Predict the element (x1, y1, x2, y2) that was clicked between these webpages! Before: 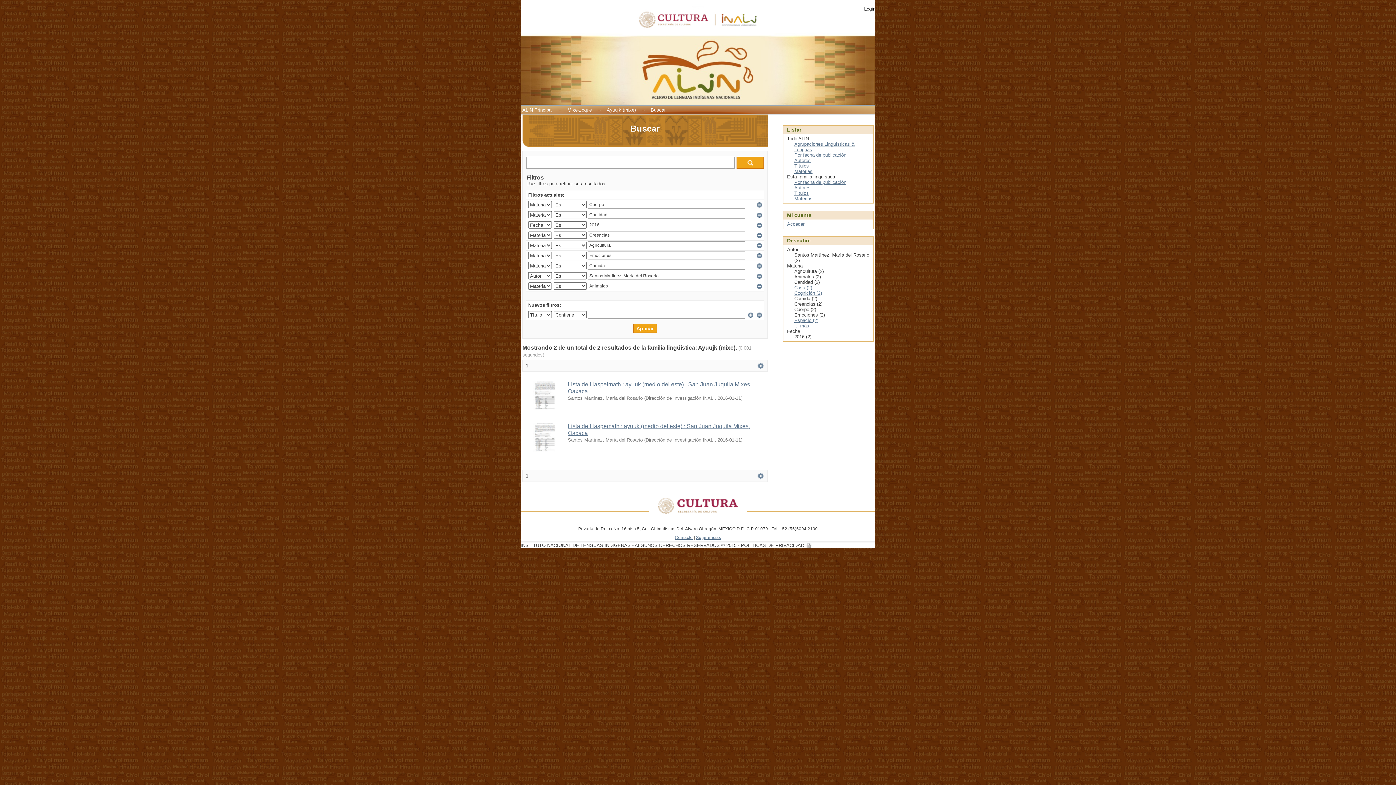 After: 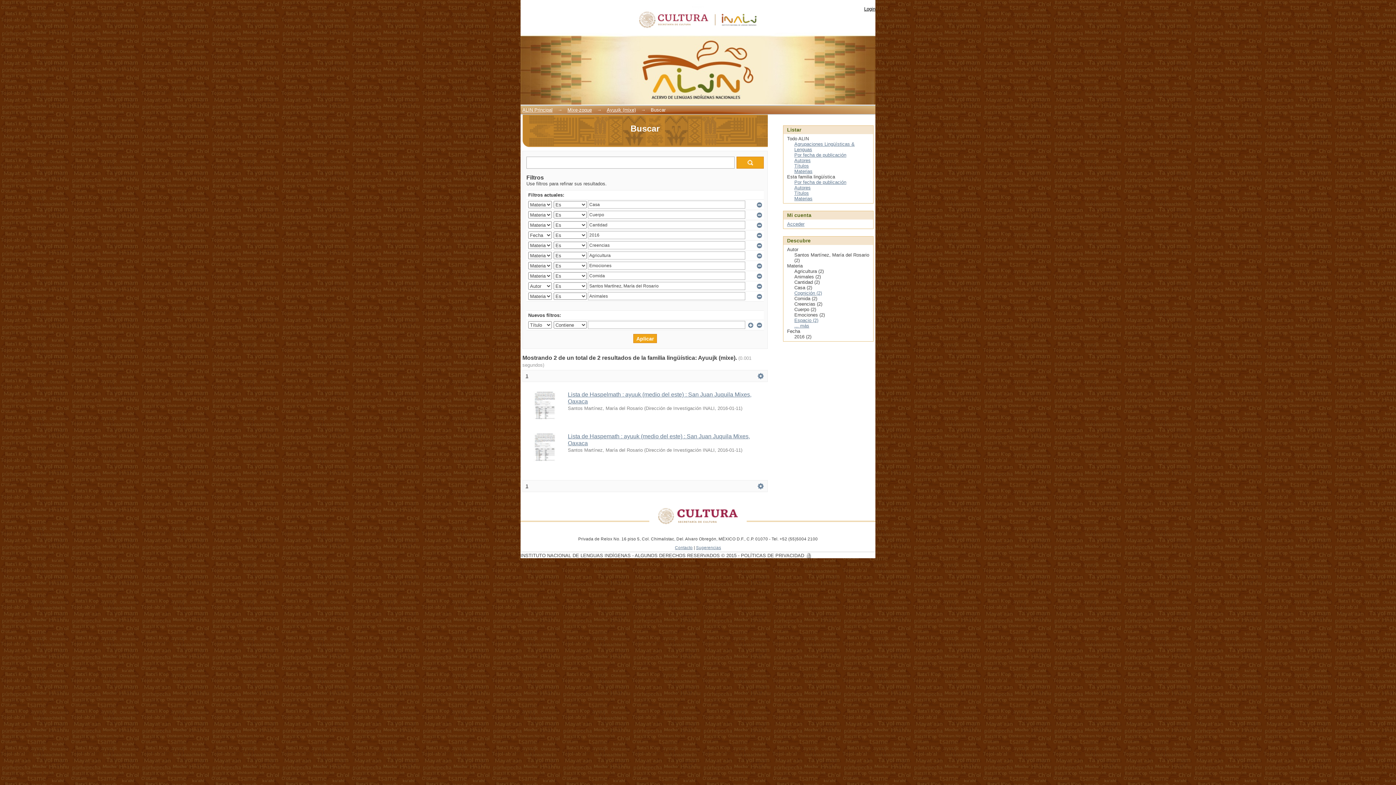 Action: label: Casa (2) bbox: (794, 285, 812, 290)